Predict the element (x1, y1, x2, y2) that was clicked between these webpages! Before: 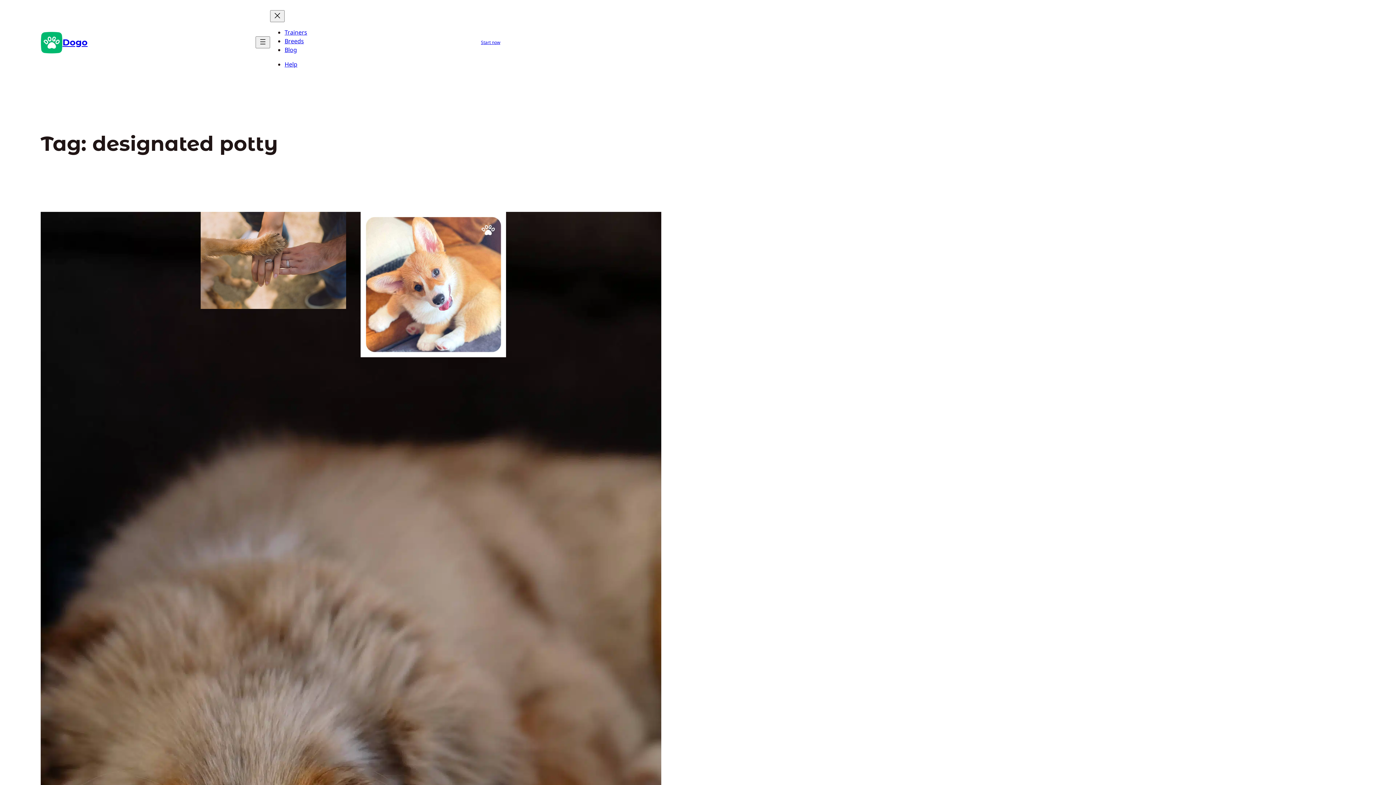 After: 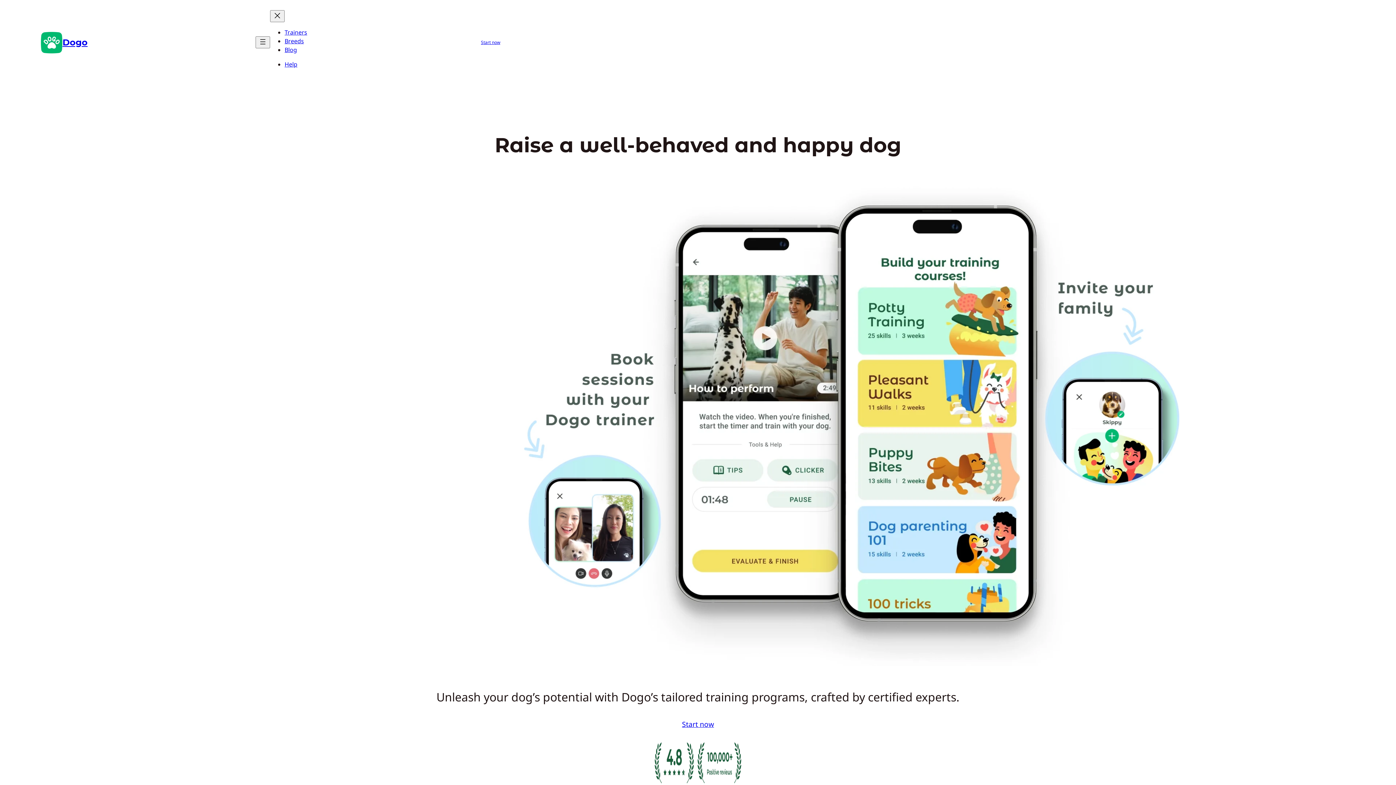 Action: bbox: (62, 37, 87, 47) label: Dogo